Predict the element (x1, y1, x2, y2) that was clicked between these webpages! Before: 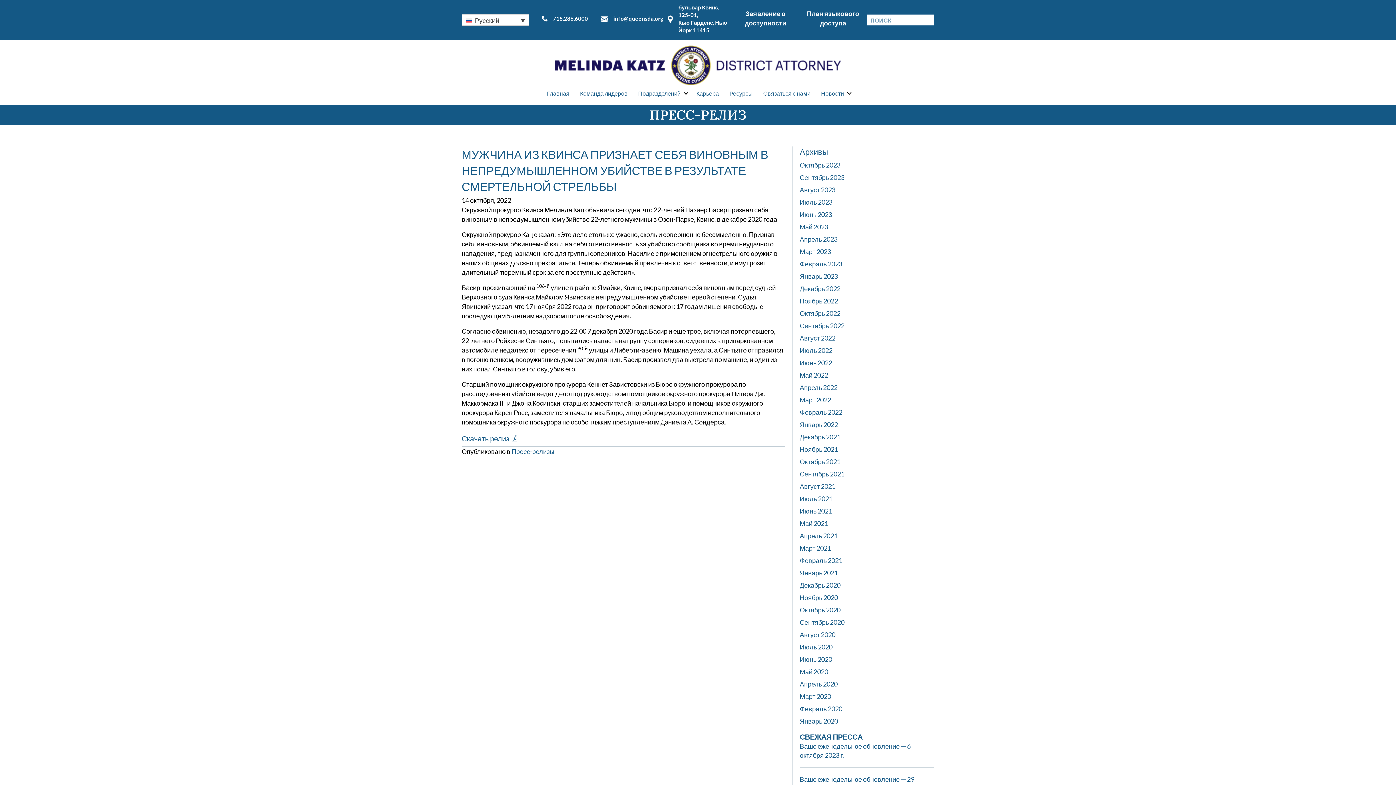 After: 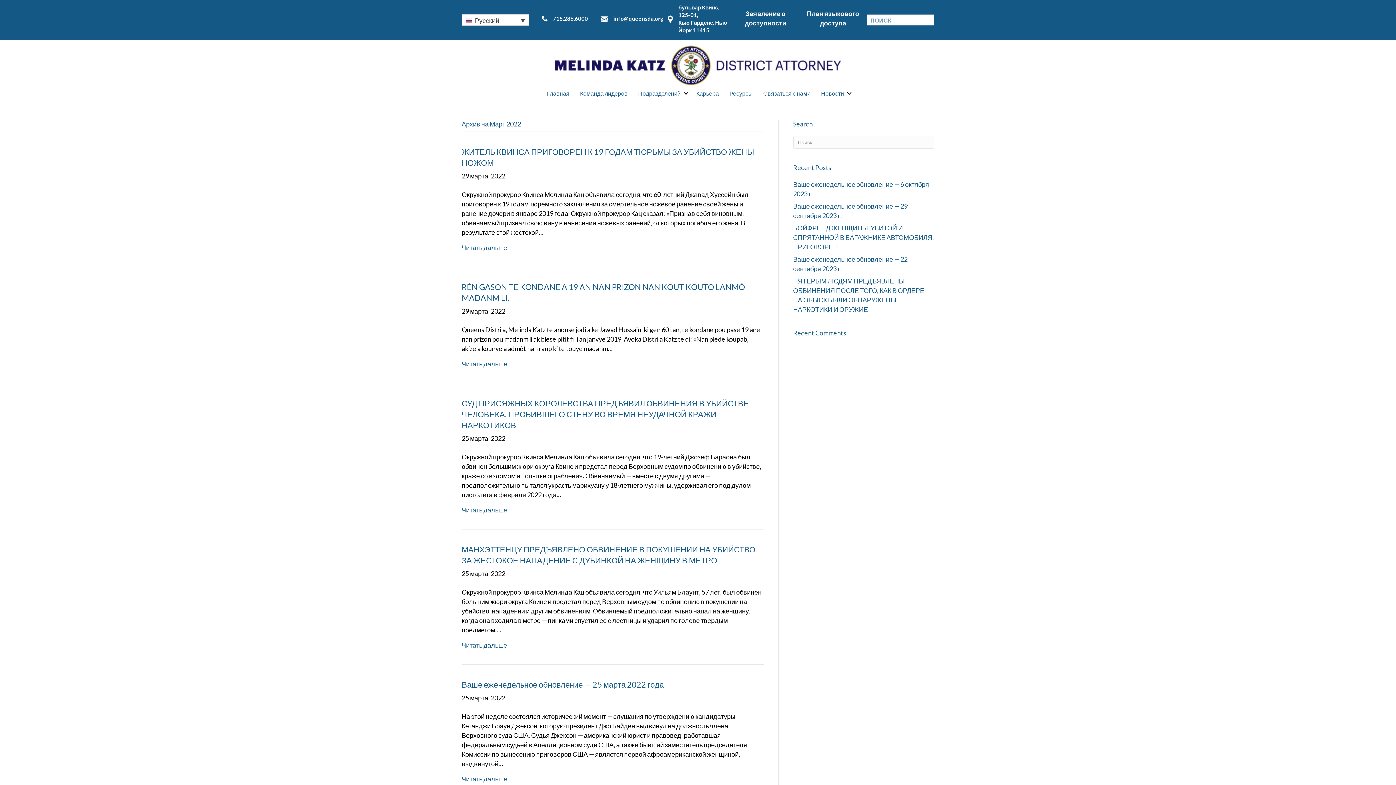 Action: label: Март 2022 bbox: (800, 396, 831, 404)